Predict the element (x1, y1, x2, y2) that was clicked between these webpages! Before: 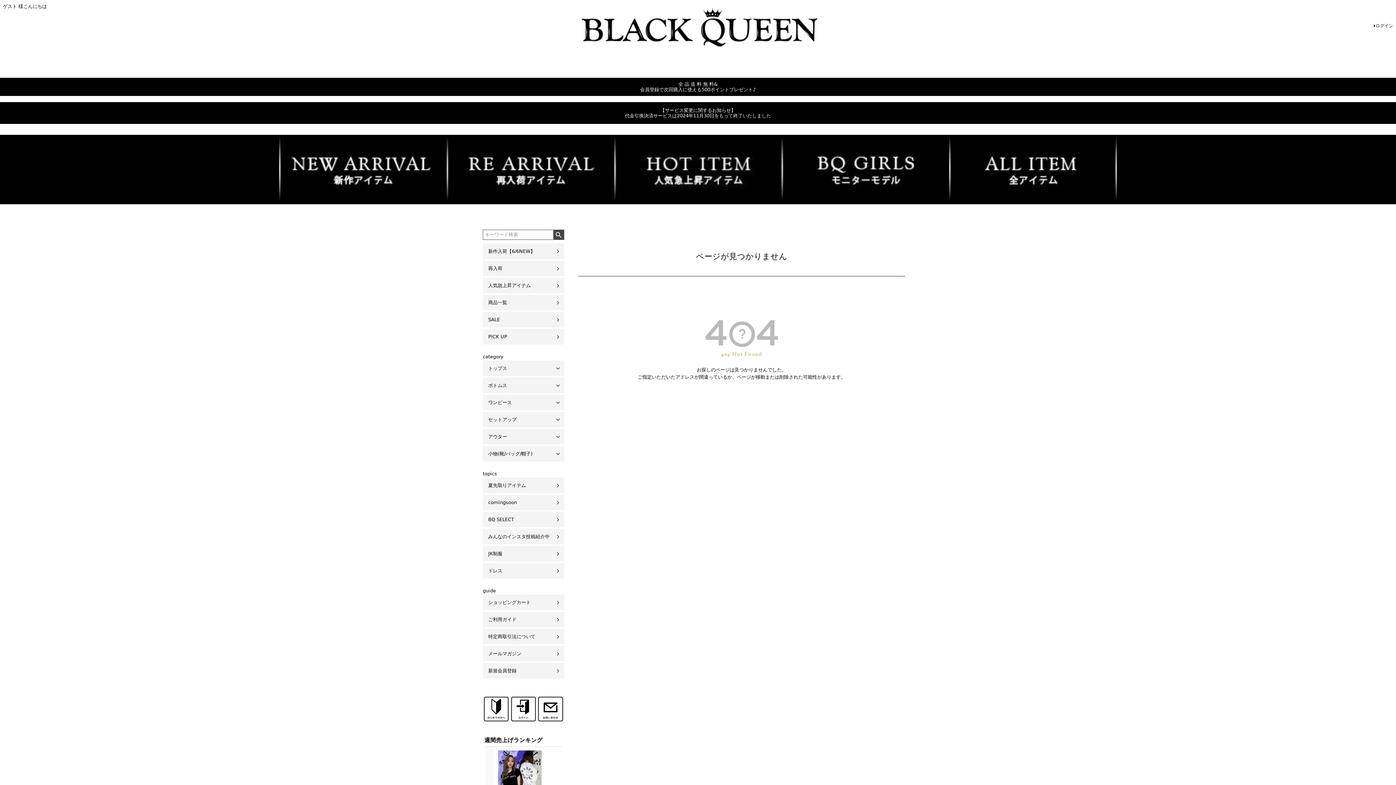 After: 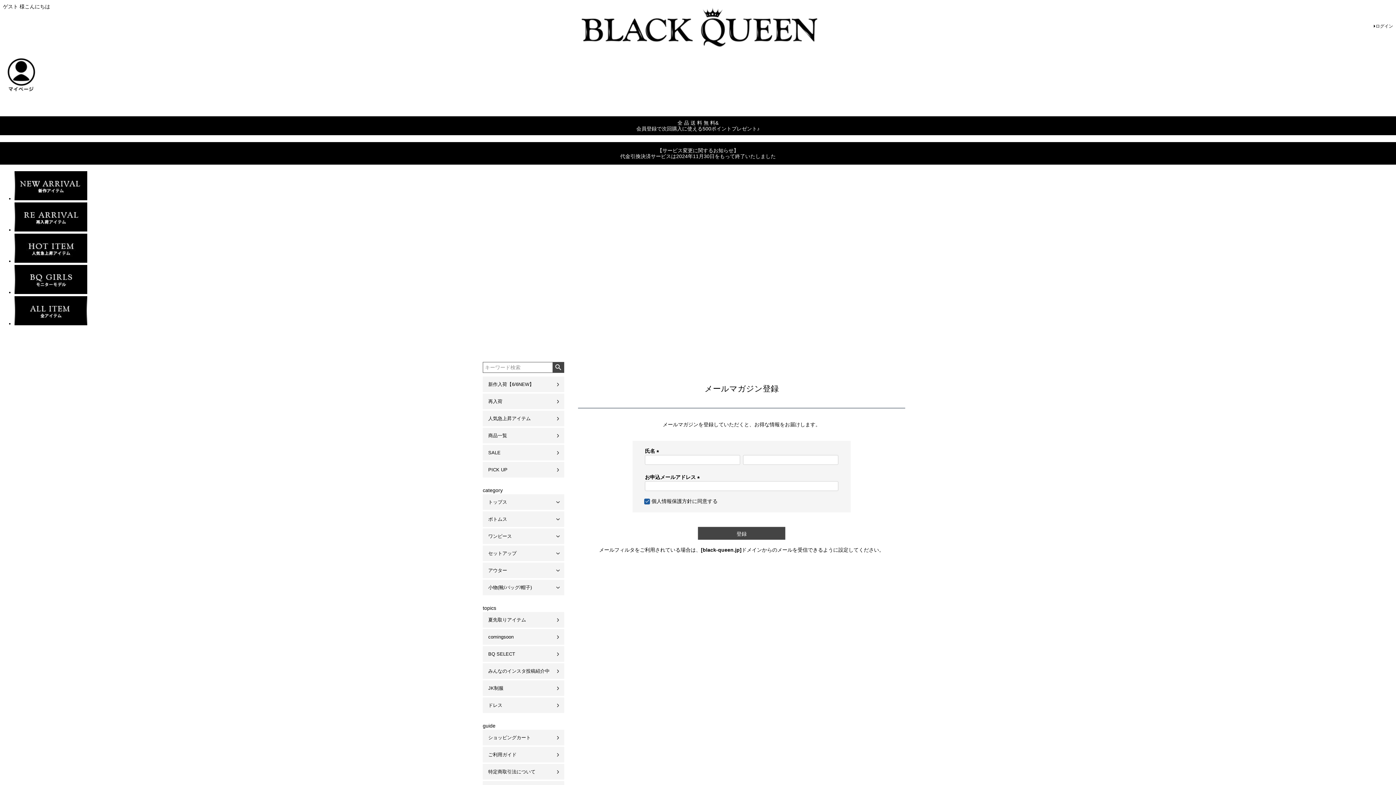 Action: bbox: (482, 646, 564, 661) label: メールマガジン